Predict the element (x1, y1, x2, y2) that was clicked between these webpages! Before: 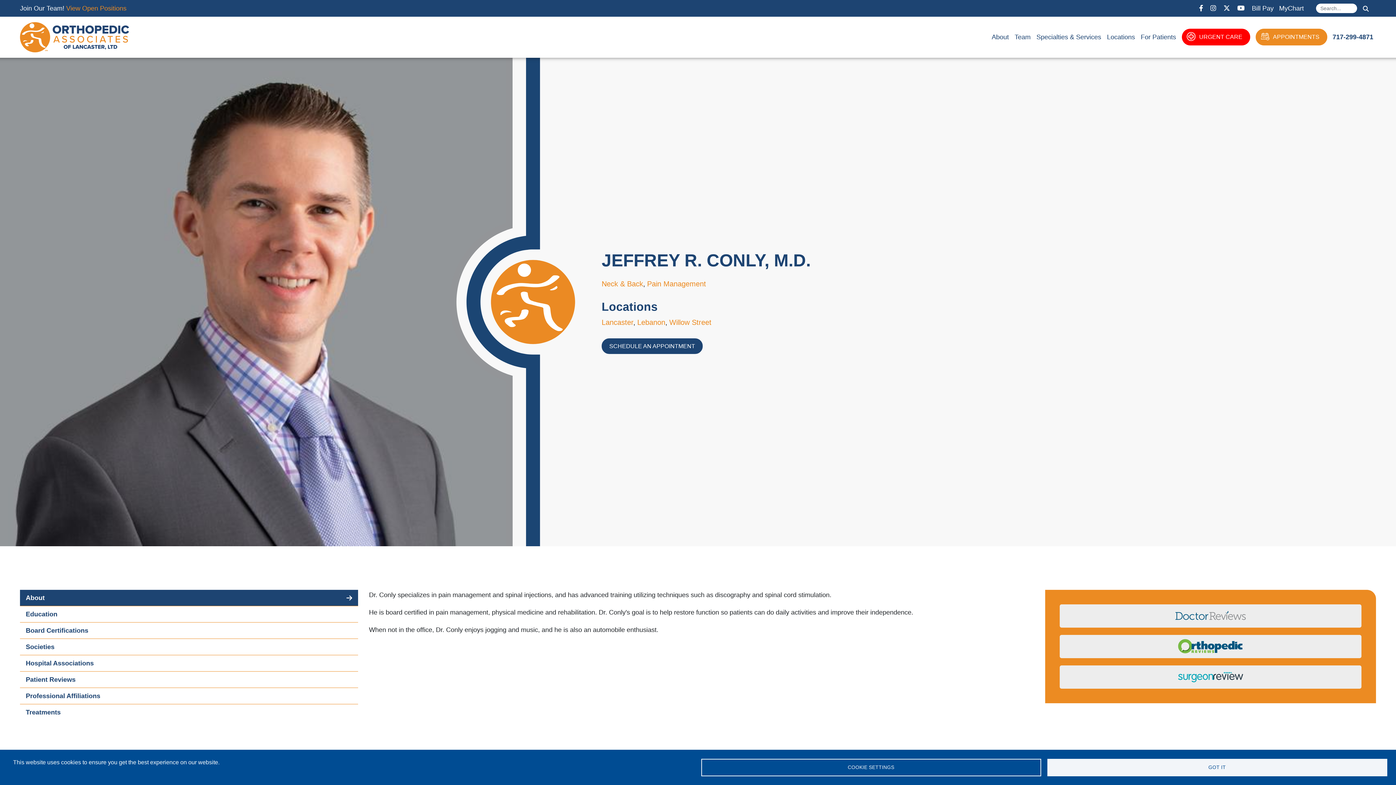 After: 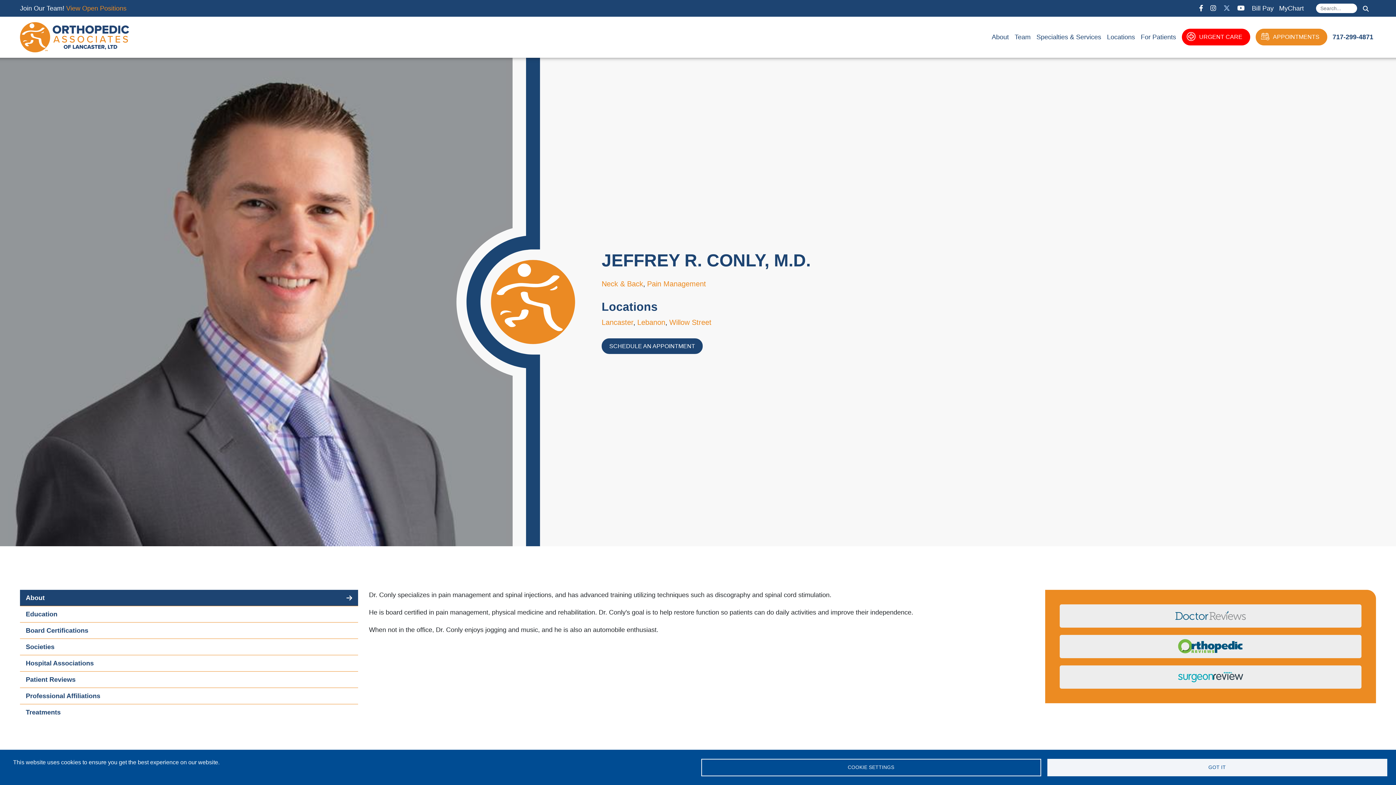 Action: bbox: (1223, 4, 1232, 12) label:  